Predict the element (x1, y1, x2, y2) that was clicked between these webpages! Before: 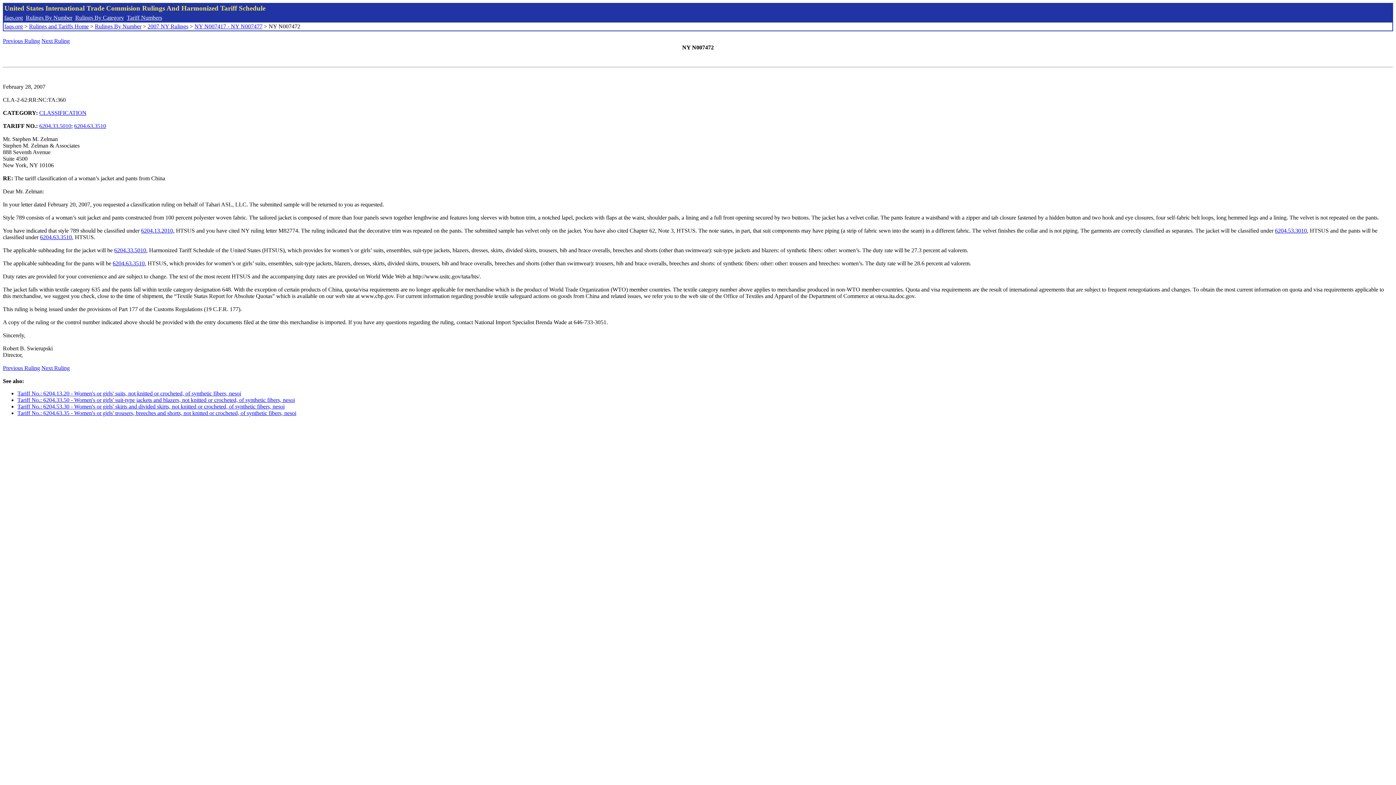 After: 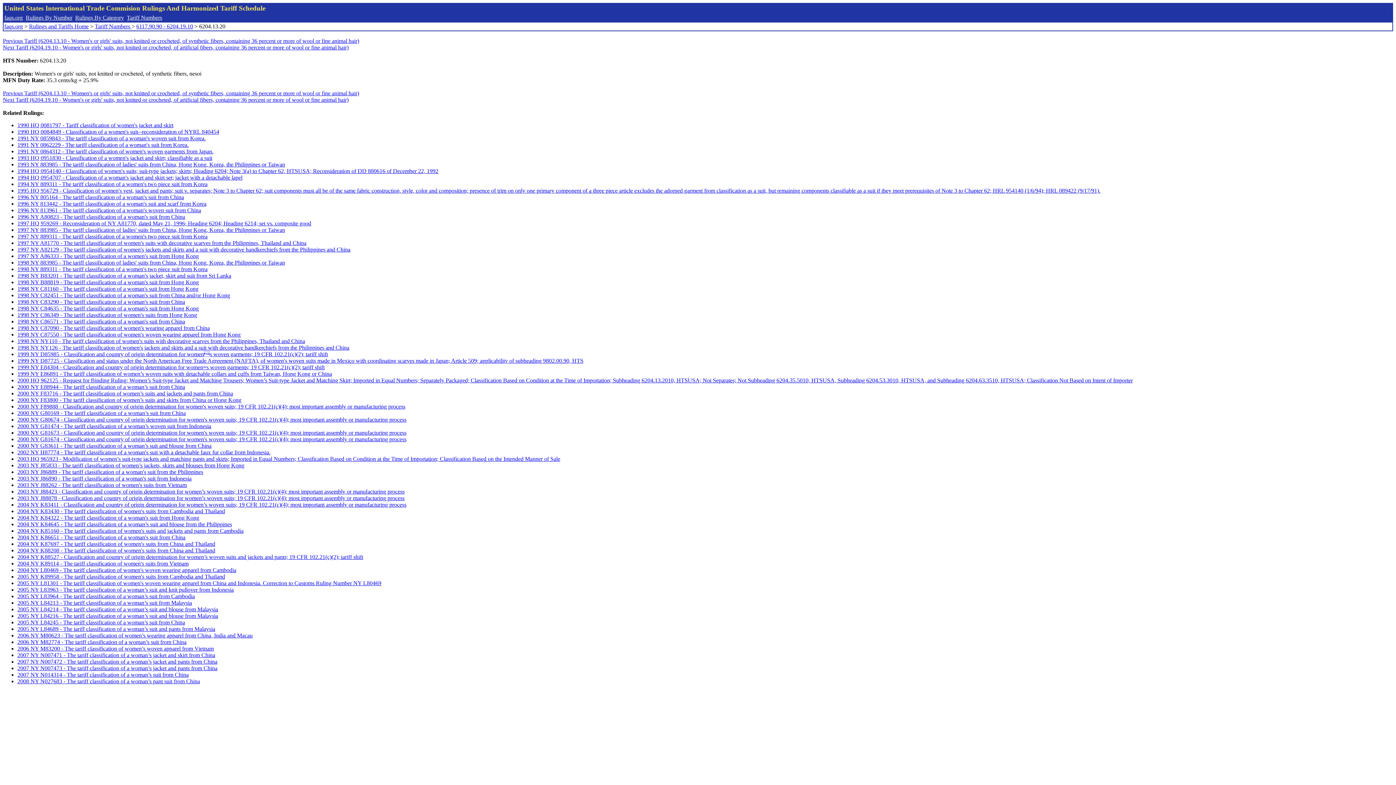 Action: bbox: (141, 227, 173, 233) label: 6204.13.2010